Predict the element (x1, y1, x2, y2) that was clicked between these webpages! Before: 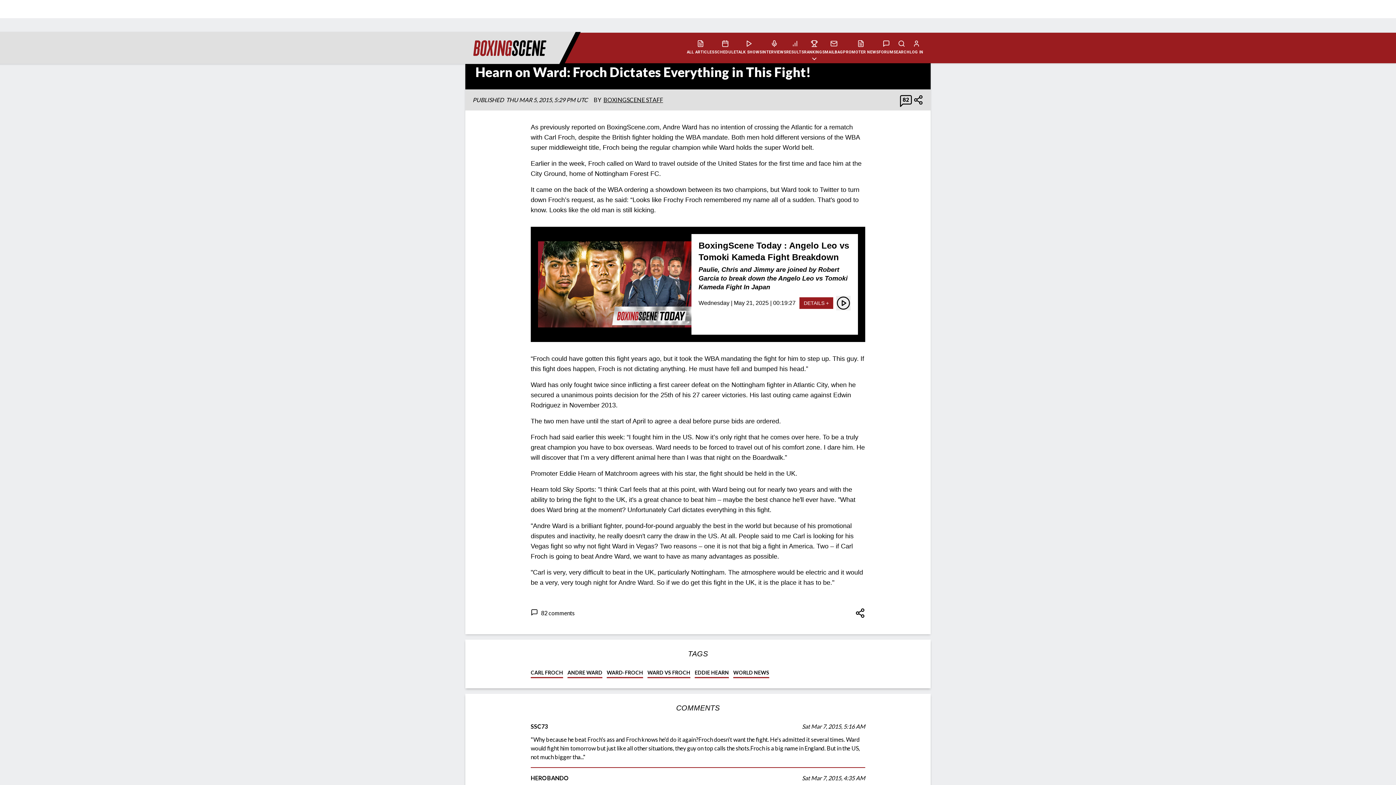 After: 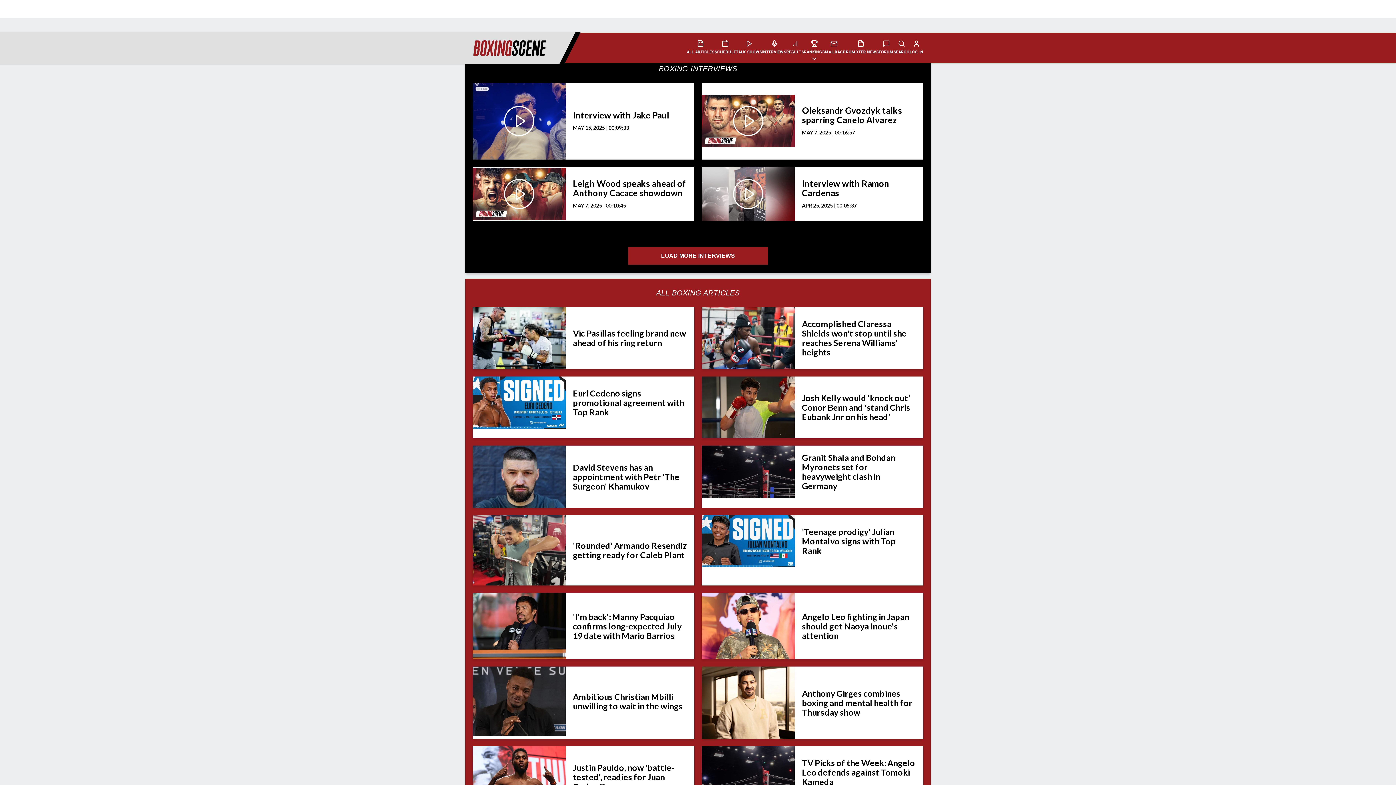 Action: label: INTERVIEWS bbox: (762, 40, 786, 54)